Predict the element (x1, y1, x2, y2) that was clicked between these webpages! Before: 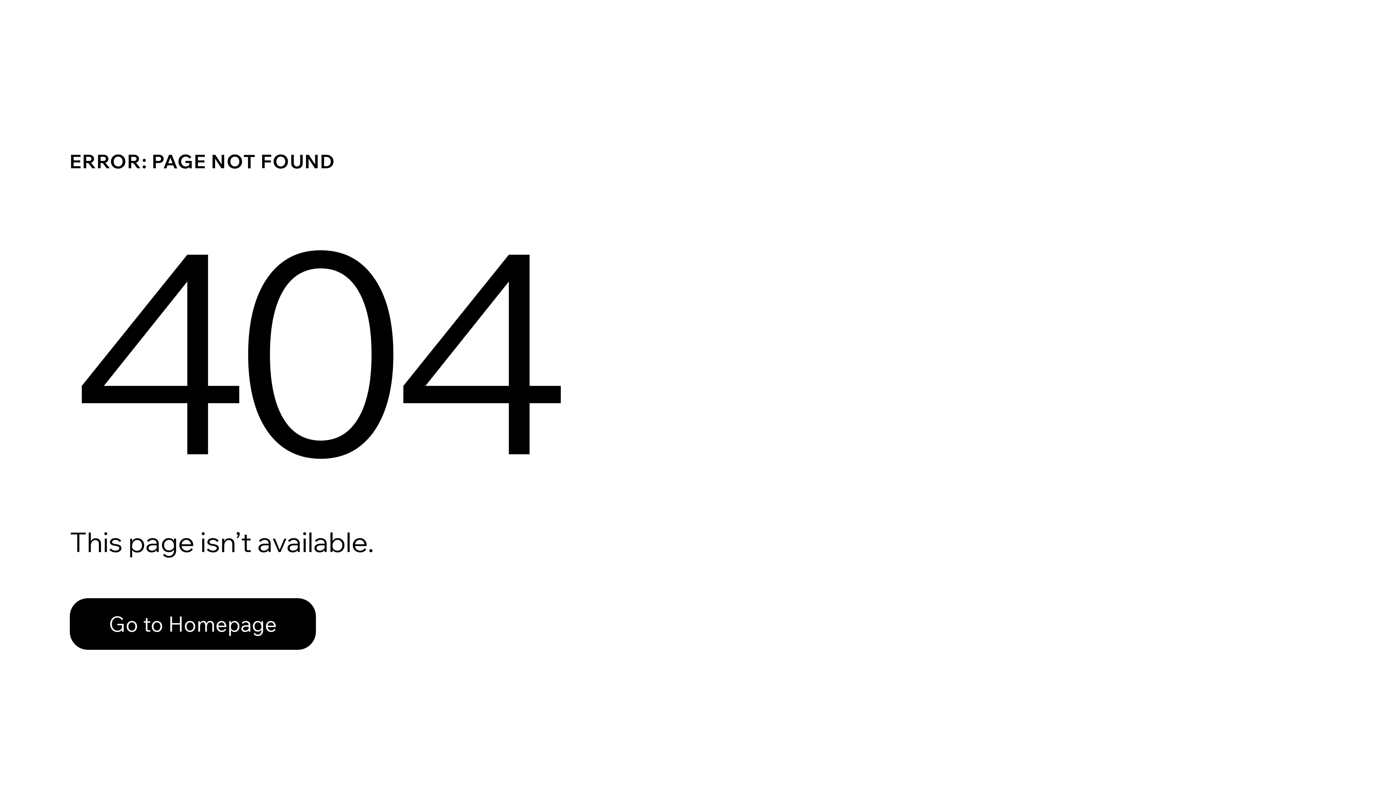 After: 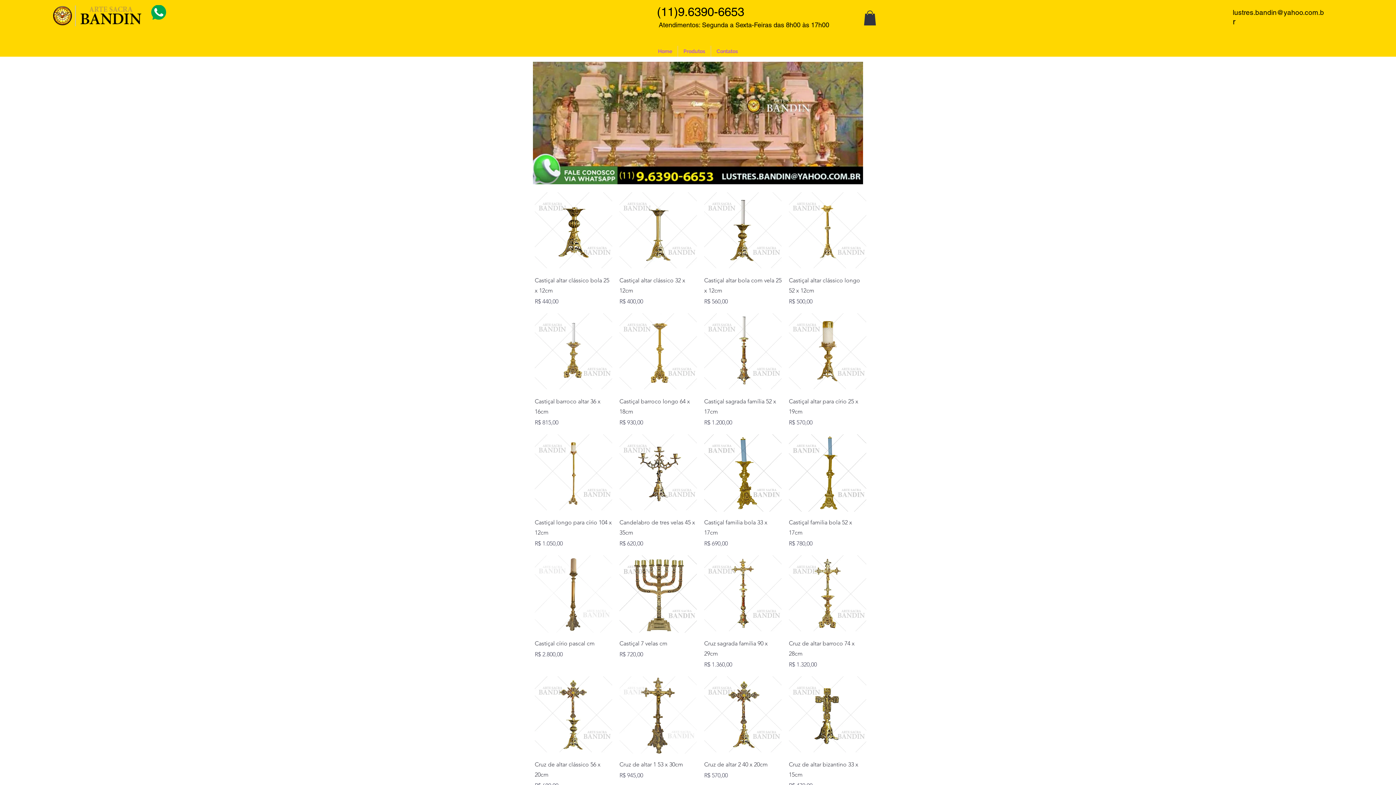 Action: bbox: (69, 582, 768, 659) label: Go to Homepage